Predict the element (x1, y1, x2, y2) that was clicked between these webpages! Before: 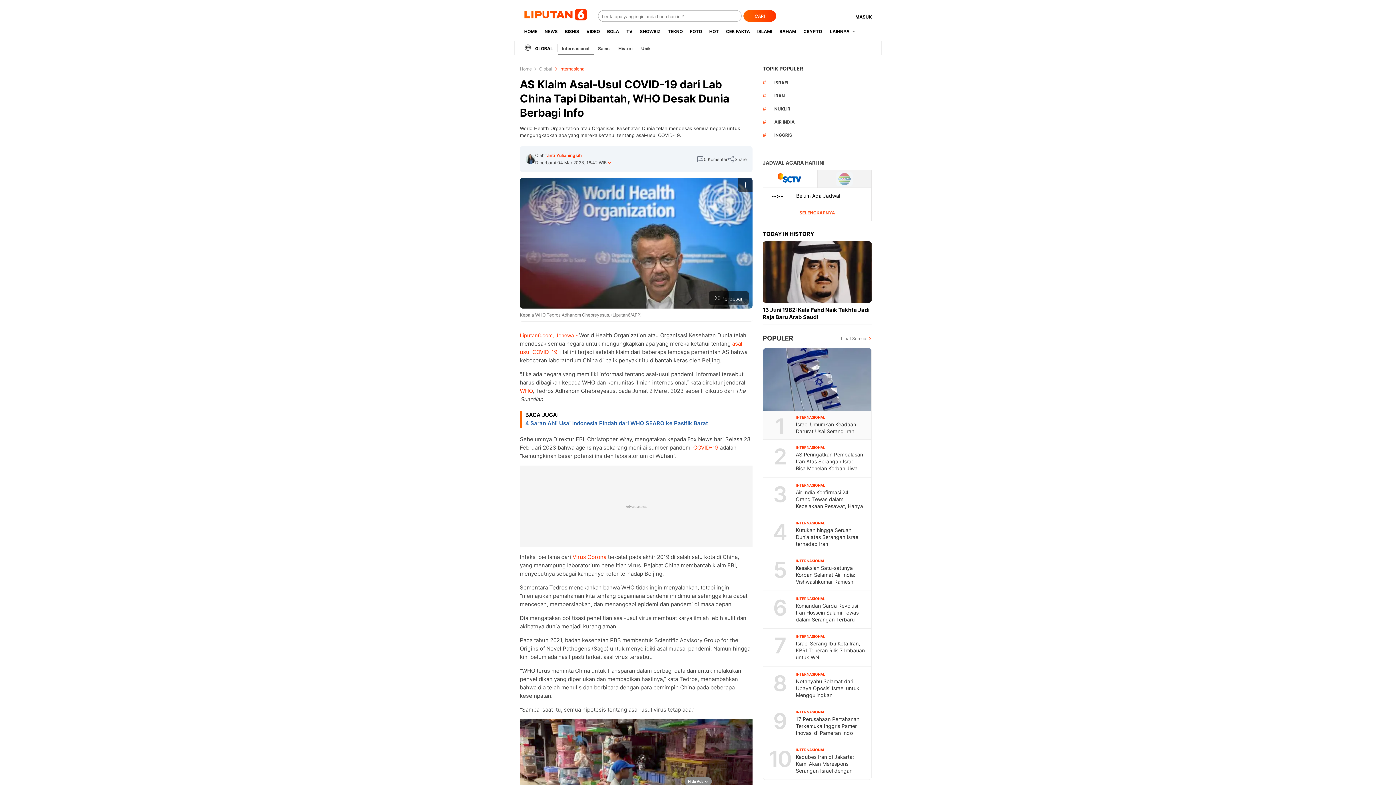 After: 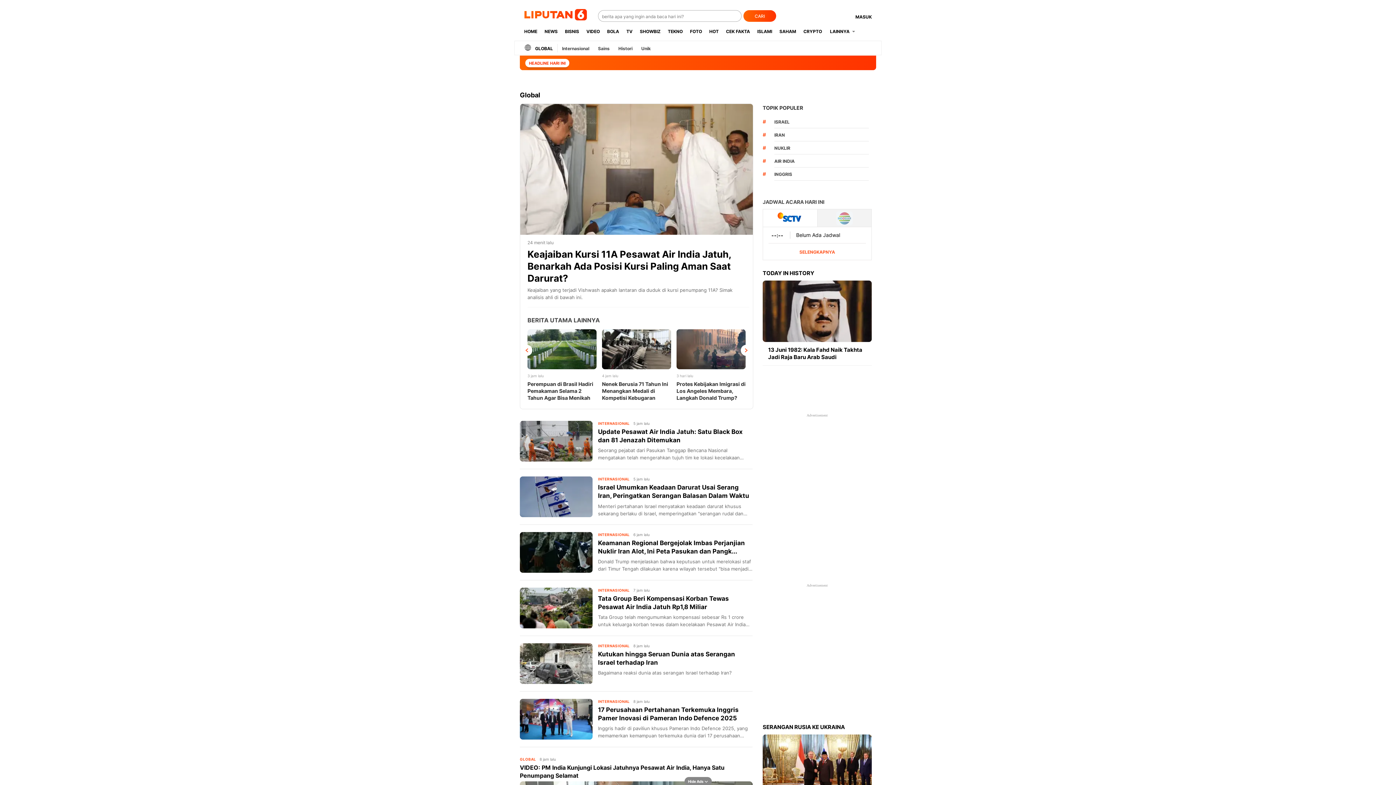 Action: label: GLOBAL bbox: (524, 45, 557, 51)